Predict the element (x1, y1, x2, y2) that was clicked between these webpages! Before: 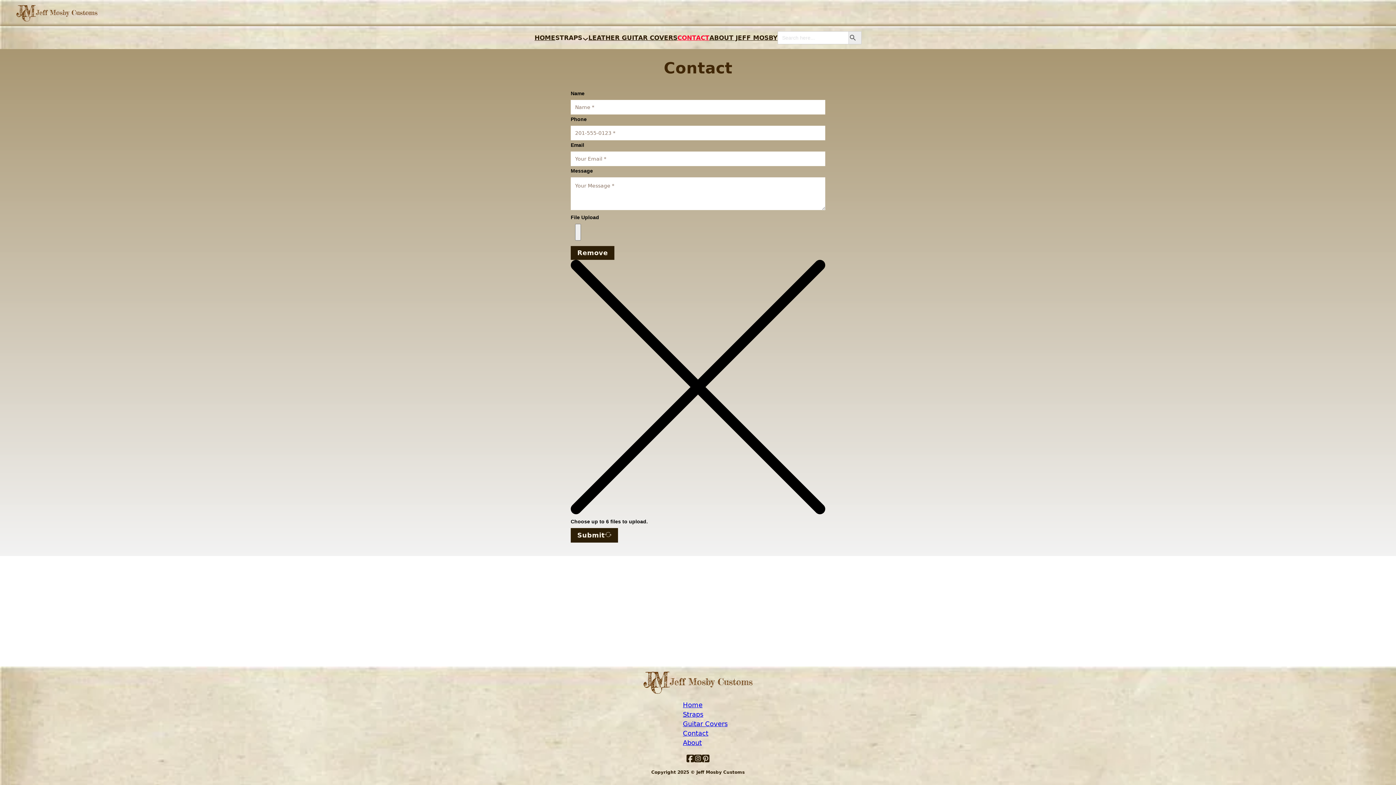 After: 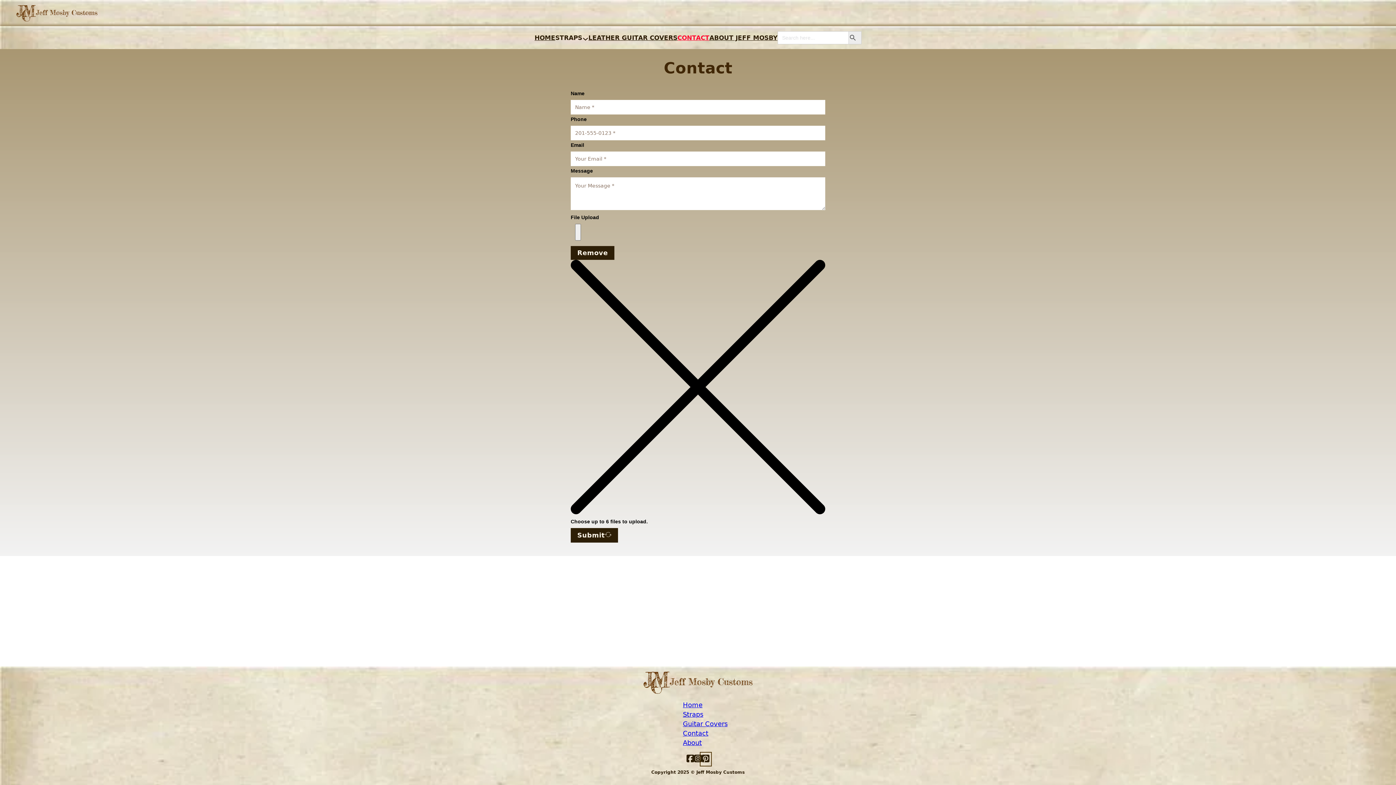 Action: bbox: (702, 754, 709, 764)